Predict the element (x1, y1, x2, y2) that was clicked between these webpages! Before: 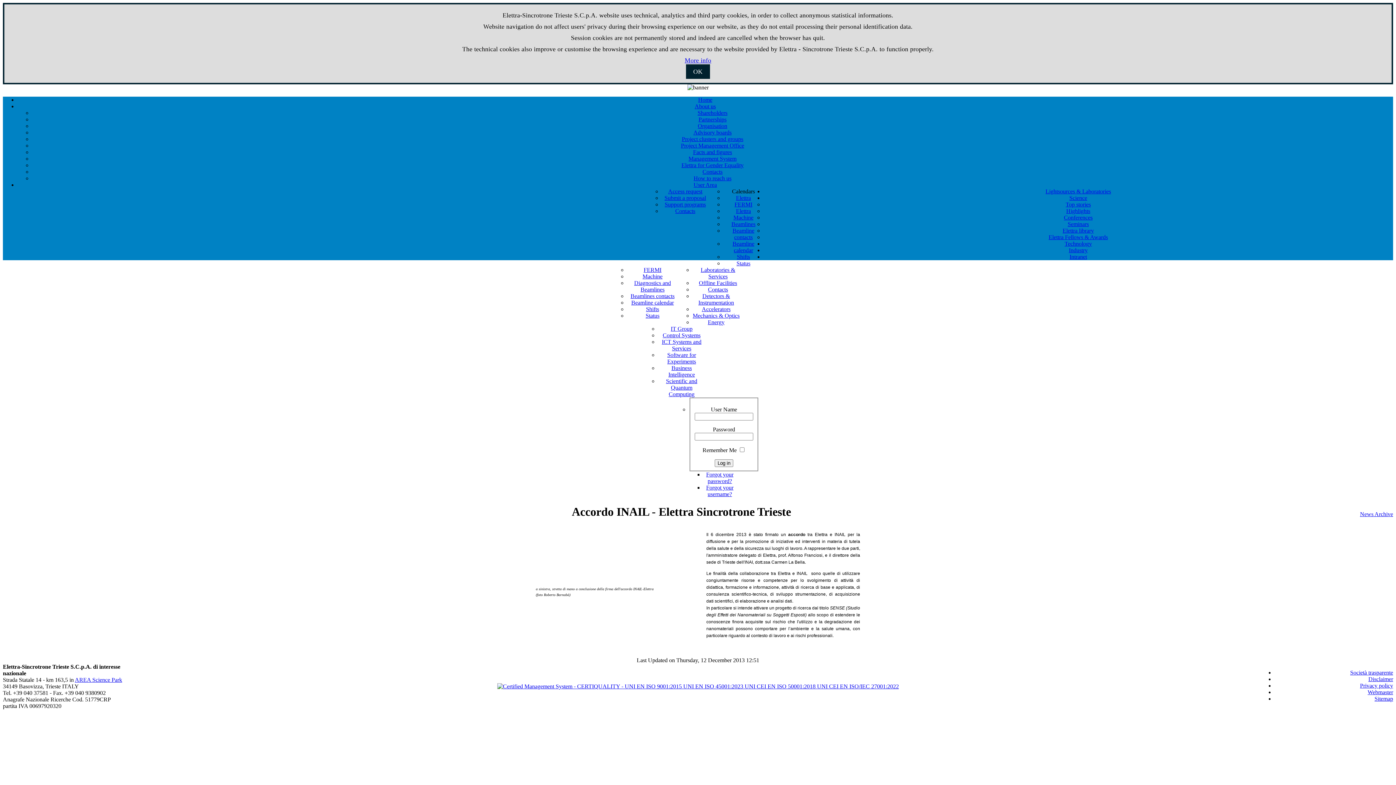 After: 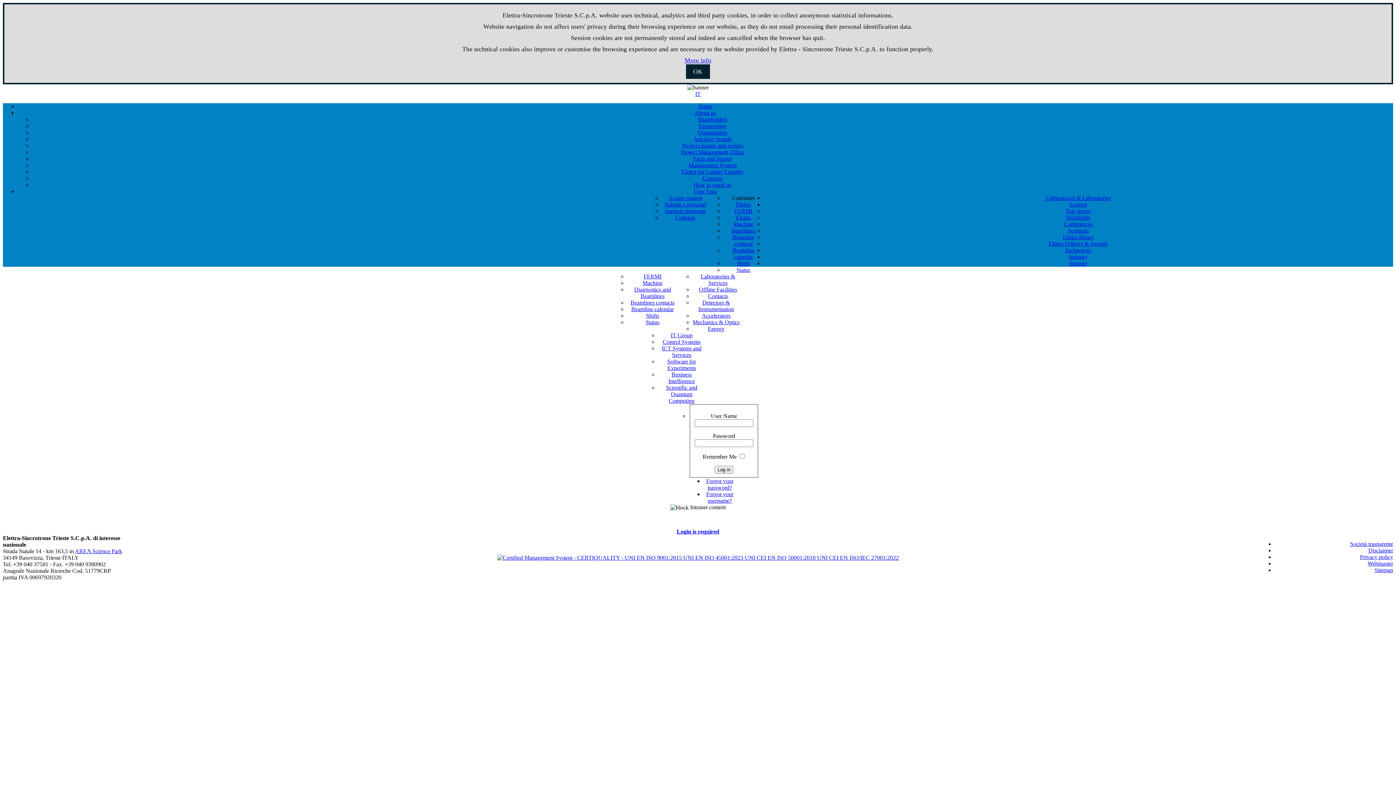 Action: bbox: (1069, 253, 1087, 260) label: Intranet